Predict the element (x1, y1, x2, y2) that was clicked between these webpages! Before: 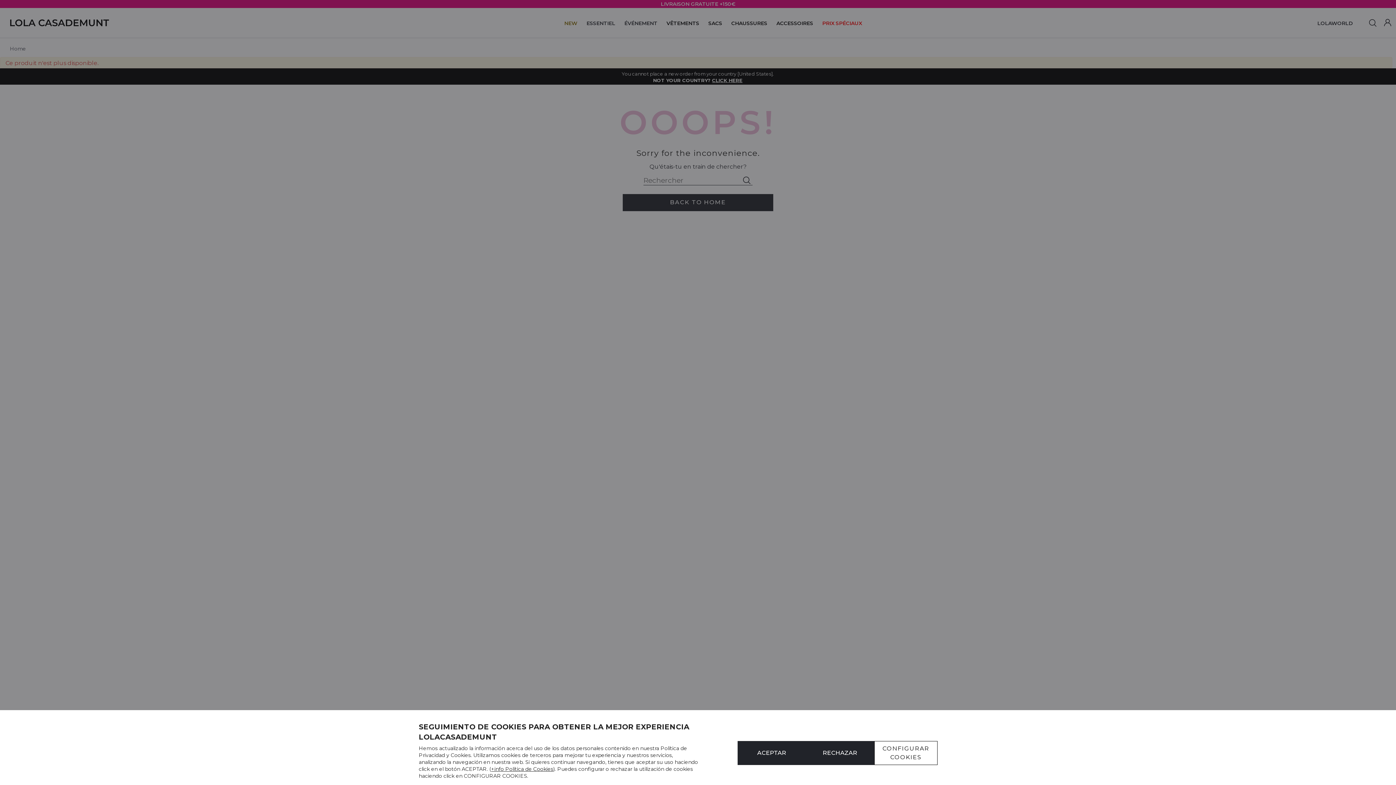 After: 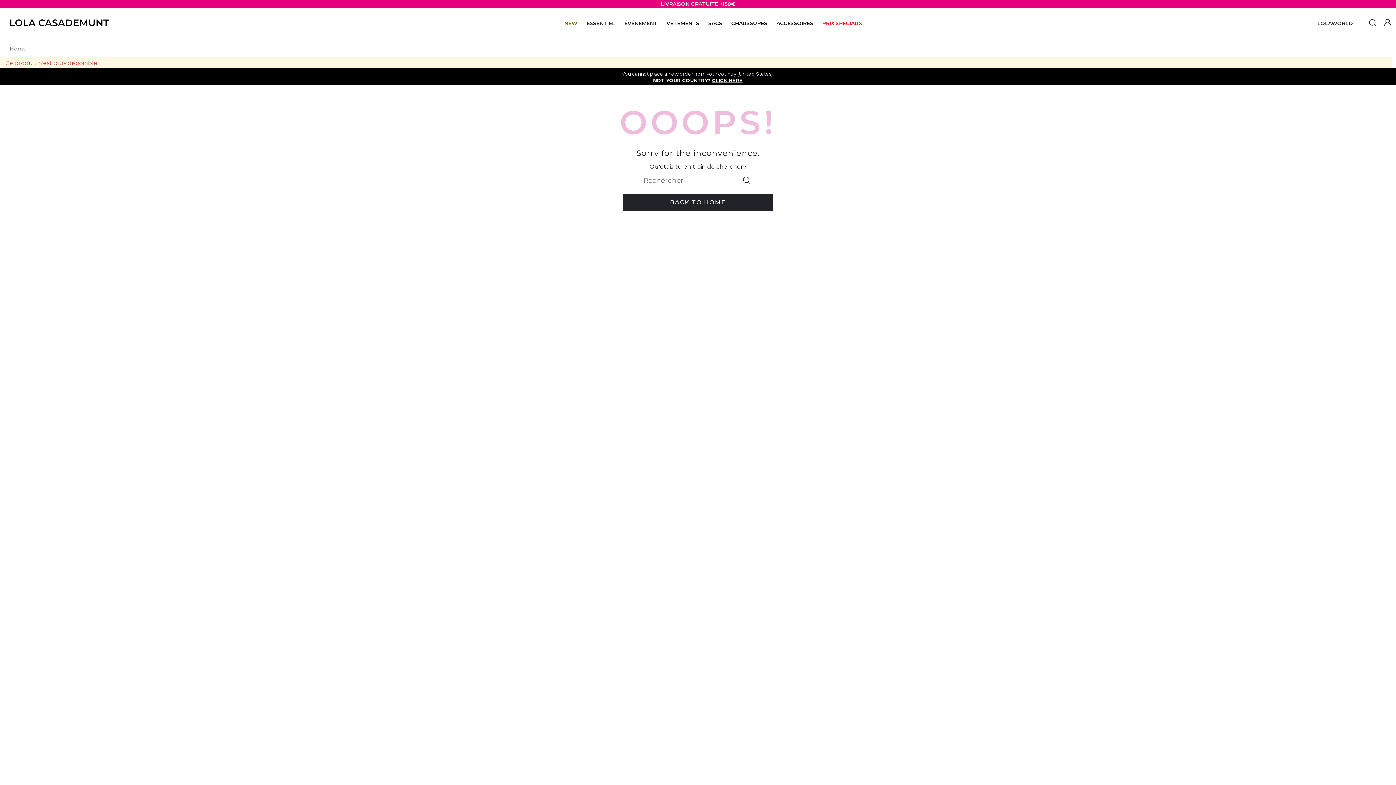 Action: label: RECHAZAR bbox: (806, 741, 874, 765)